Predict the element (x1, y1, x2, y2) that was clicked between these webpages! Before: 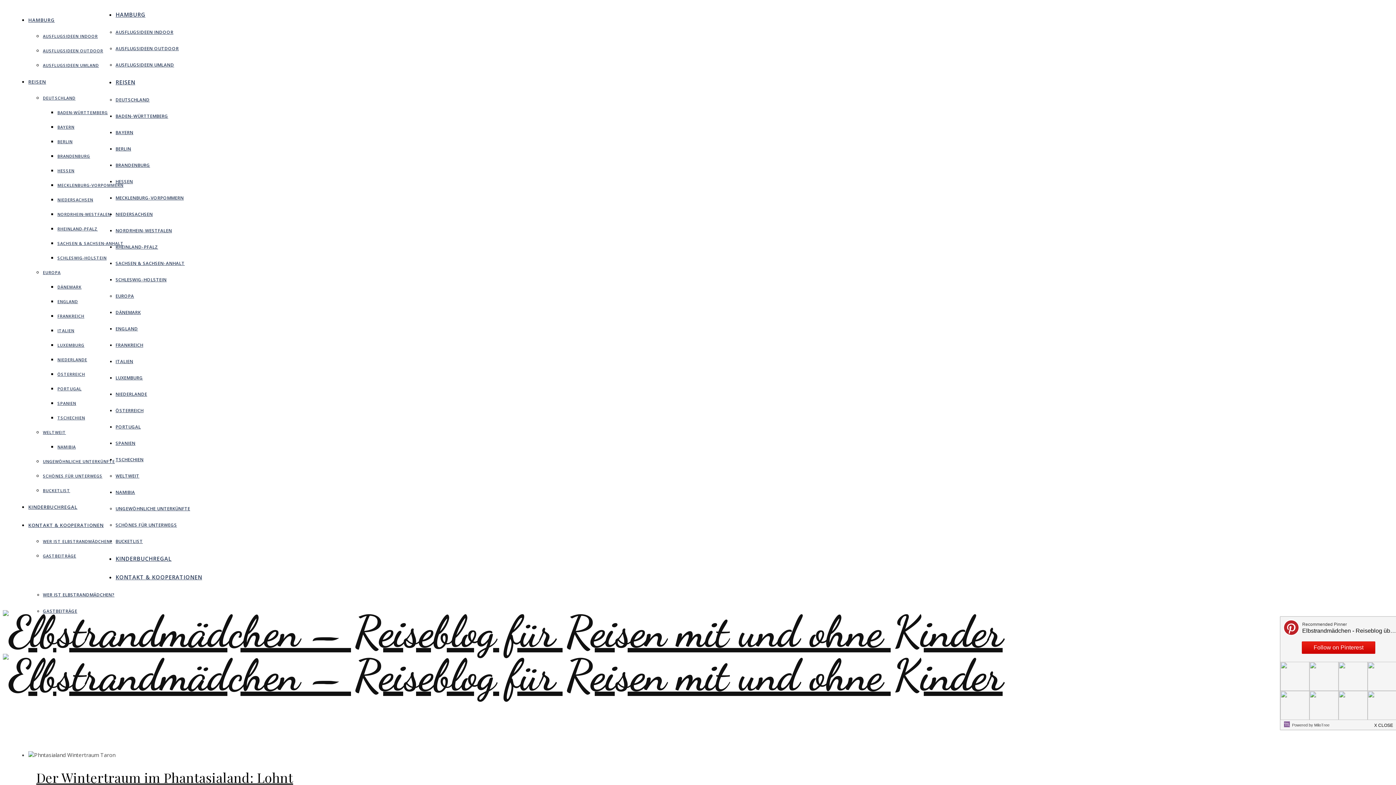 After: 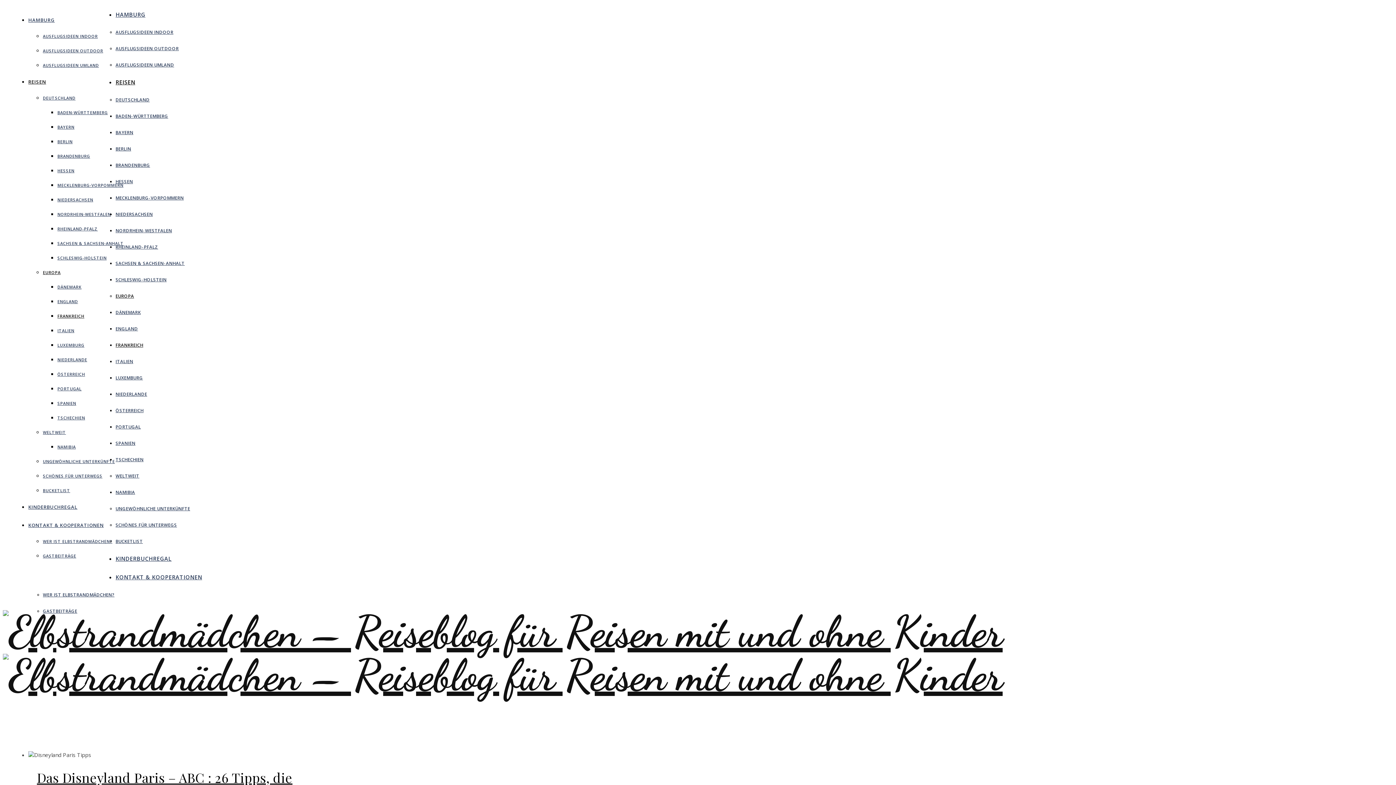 Action: label: FRANKREICH bbox: (115, 342, 143, 348)